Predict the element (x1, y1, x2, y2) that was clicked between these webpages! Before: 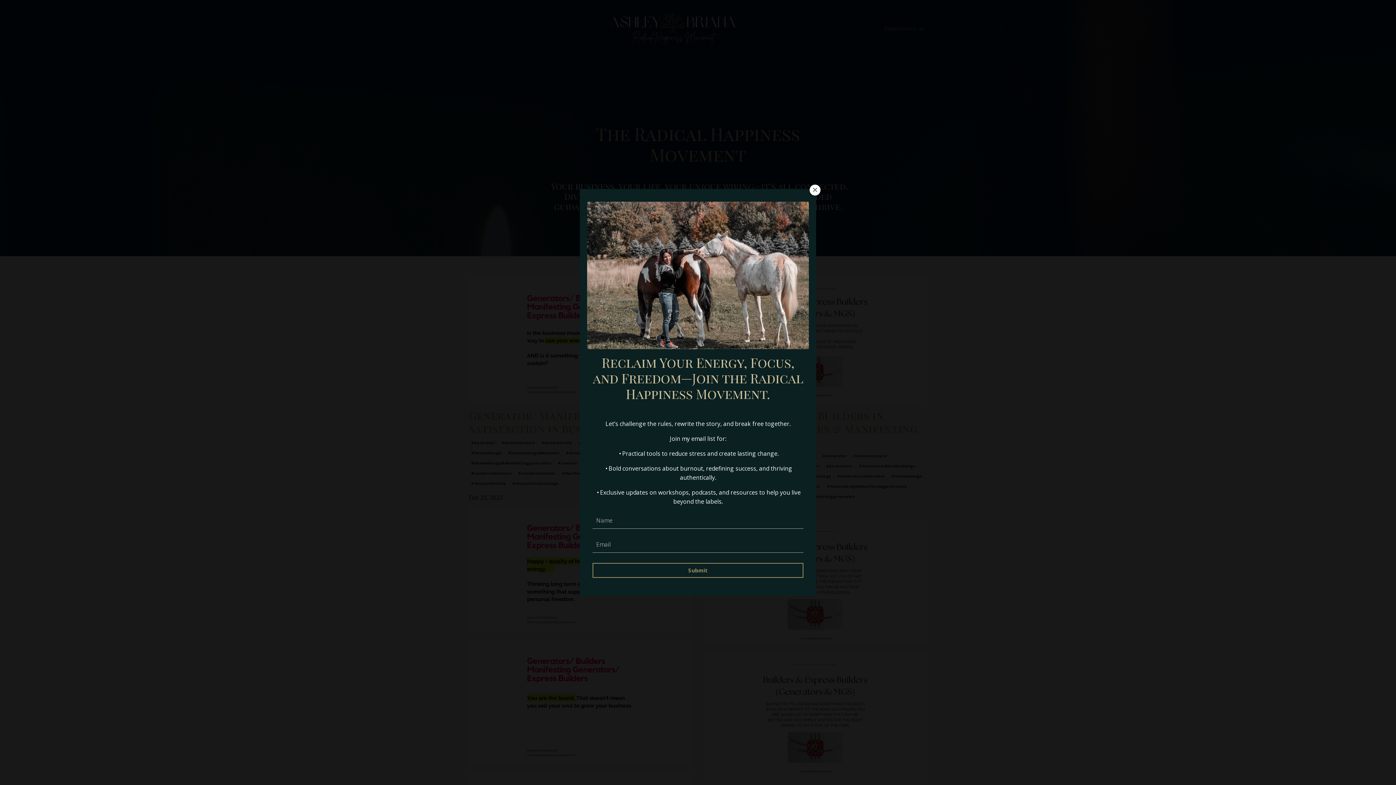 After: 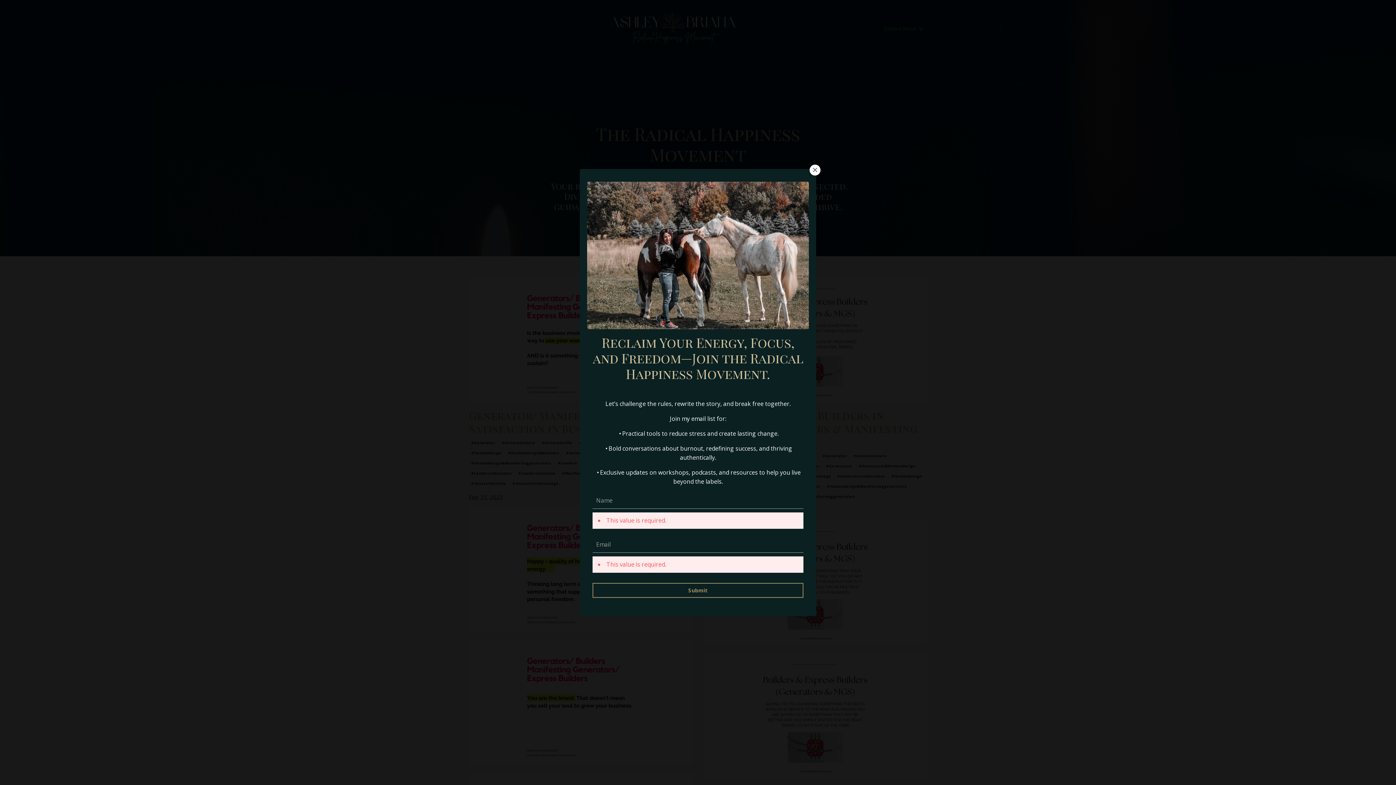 Action: bbox: (592, 563, 803, 578) label: Submit